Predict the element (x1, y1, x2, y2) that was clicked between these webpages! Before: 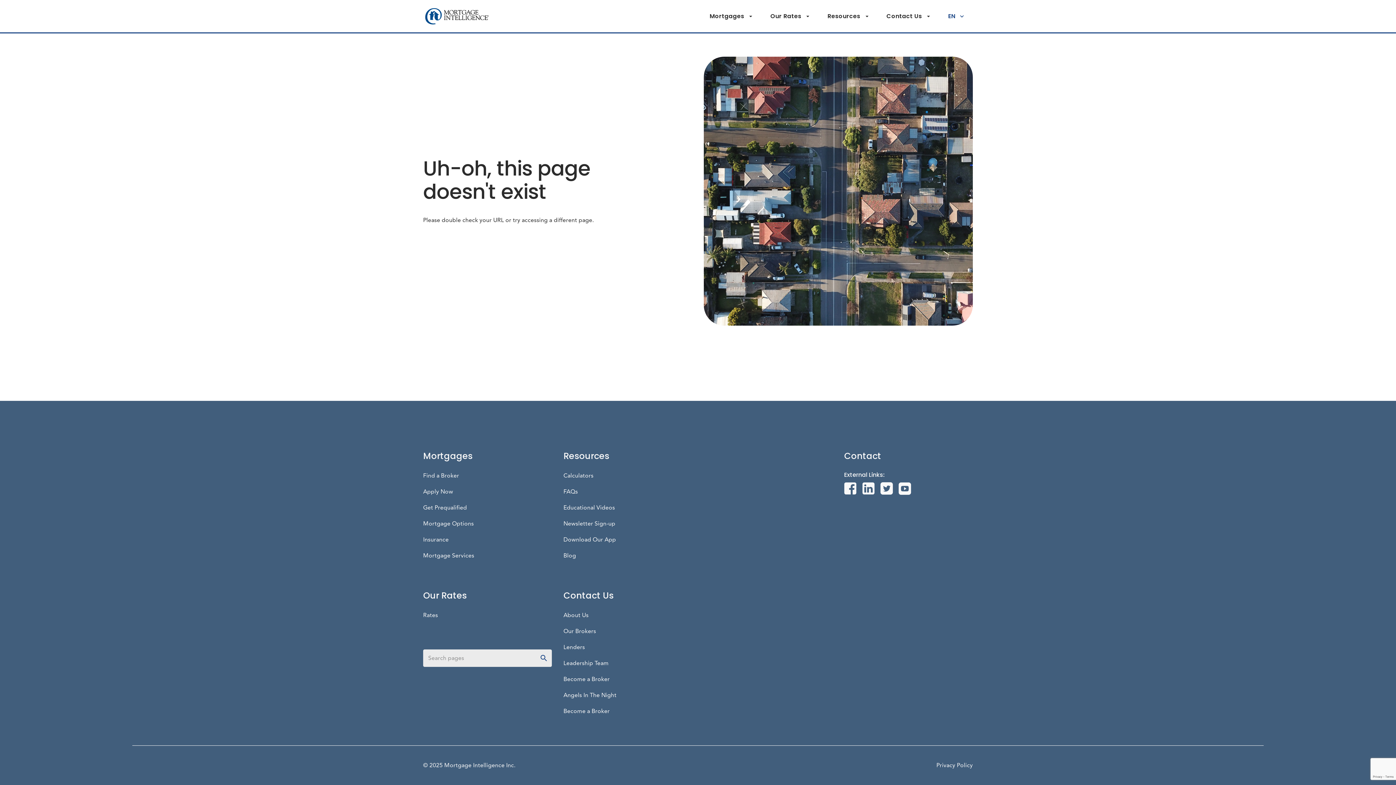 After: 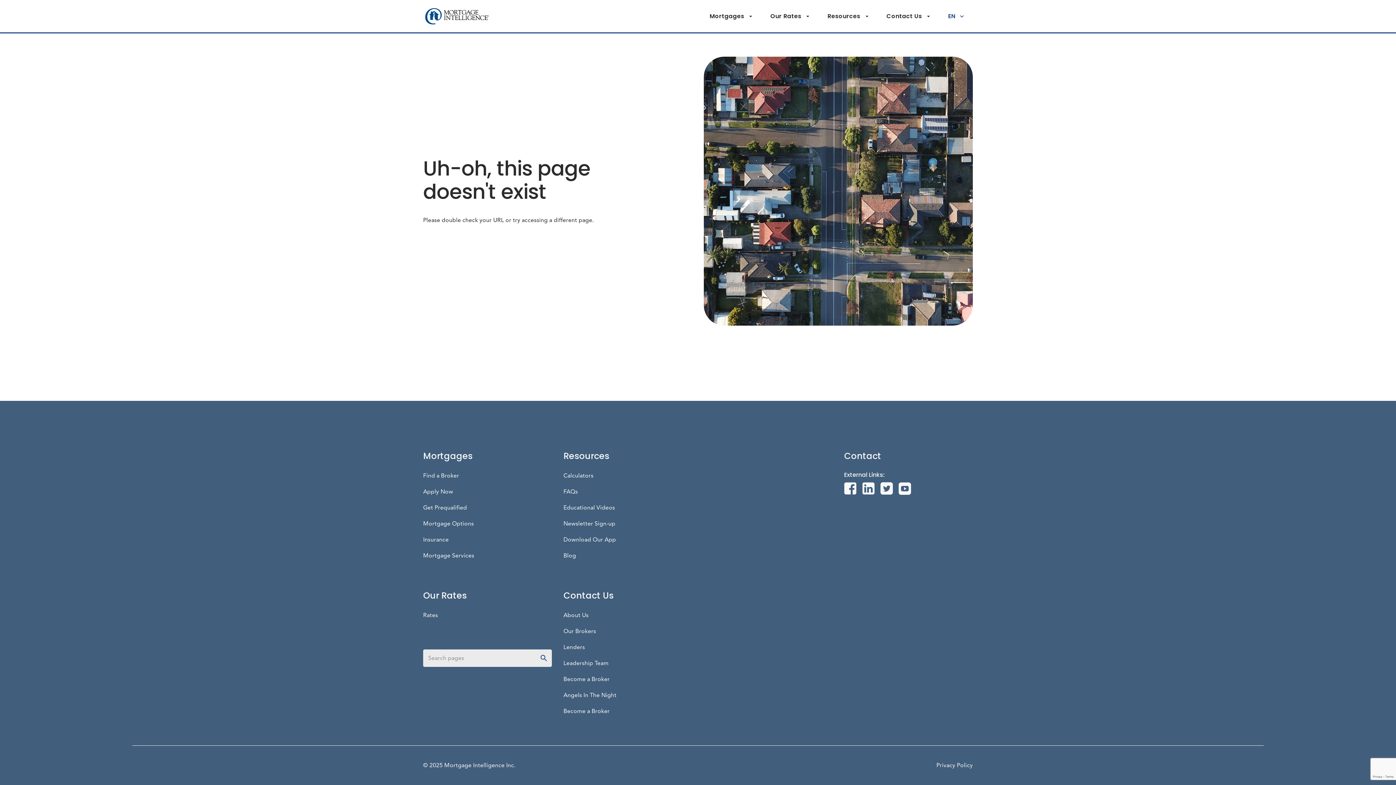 Action: bbox: (563, 519, 615, 528) label: Newsletter Sign-up